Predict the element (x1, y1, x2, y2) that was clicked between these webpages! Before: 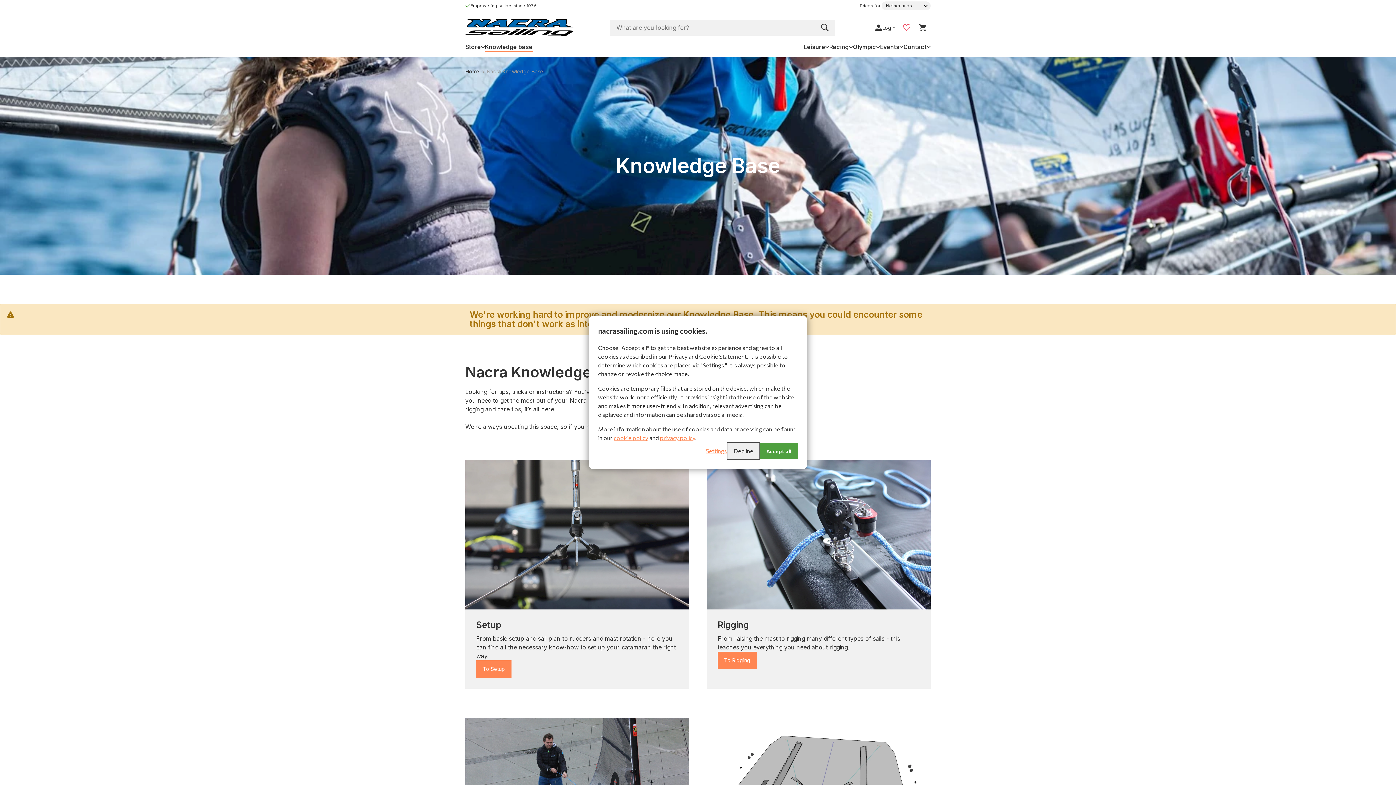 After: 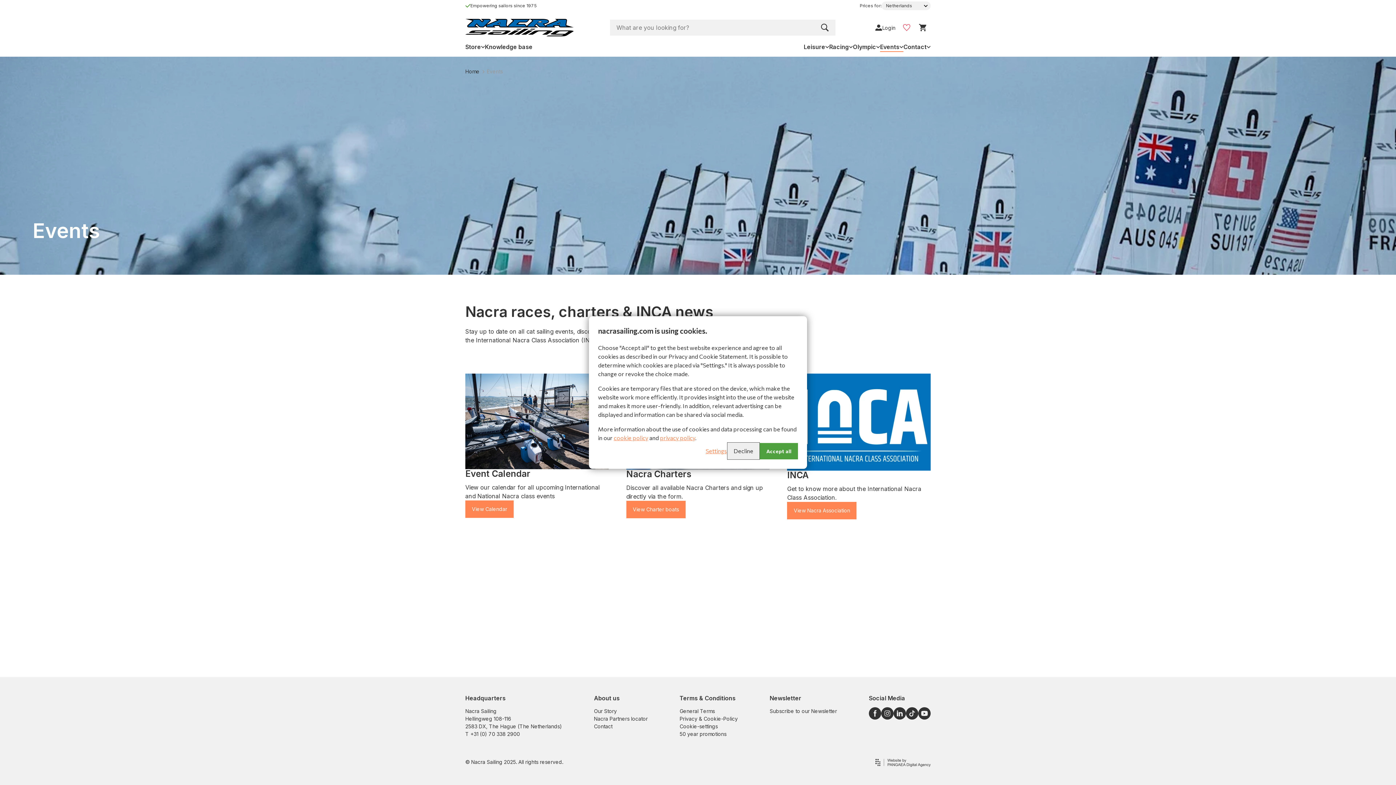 Action: label: Events bbox: (880, 40, 903, 53)